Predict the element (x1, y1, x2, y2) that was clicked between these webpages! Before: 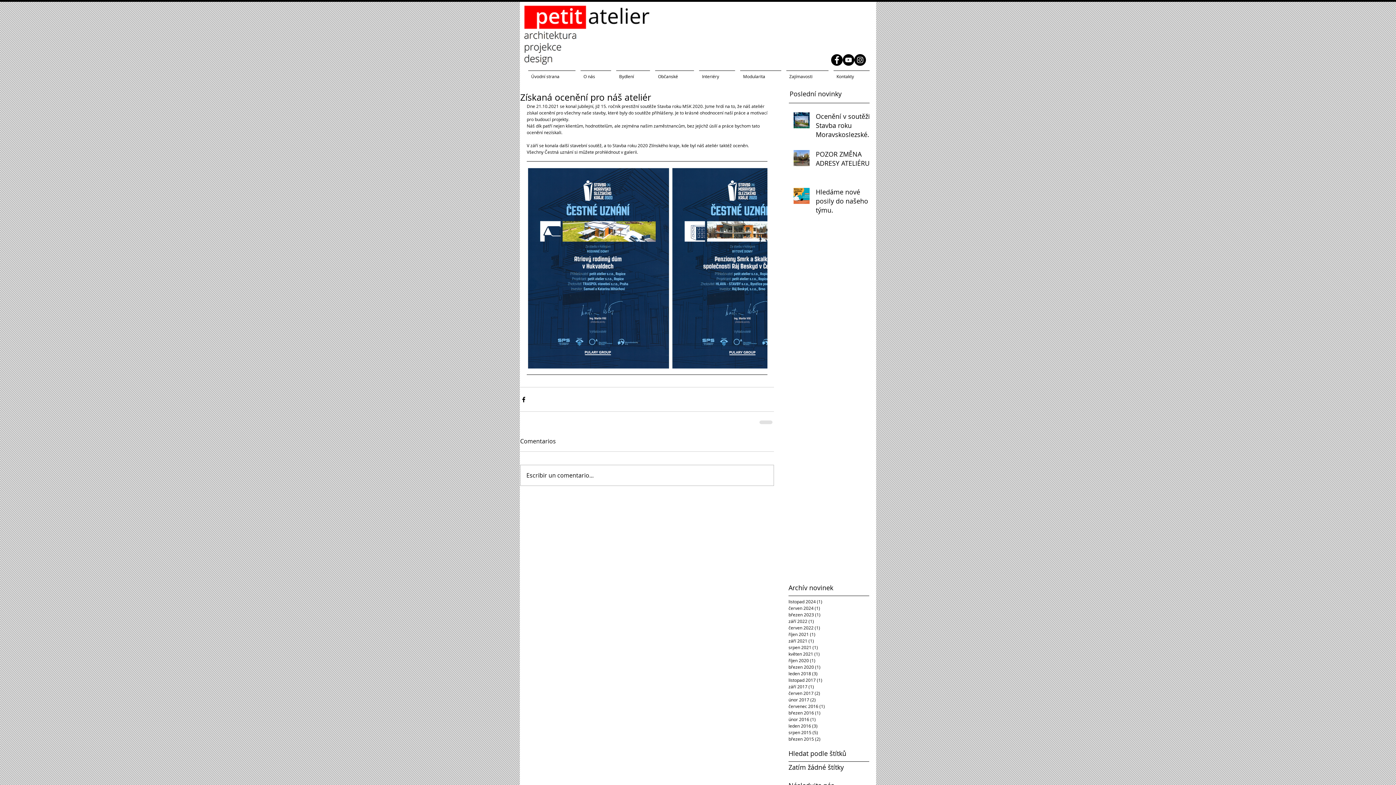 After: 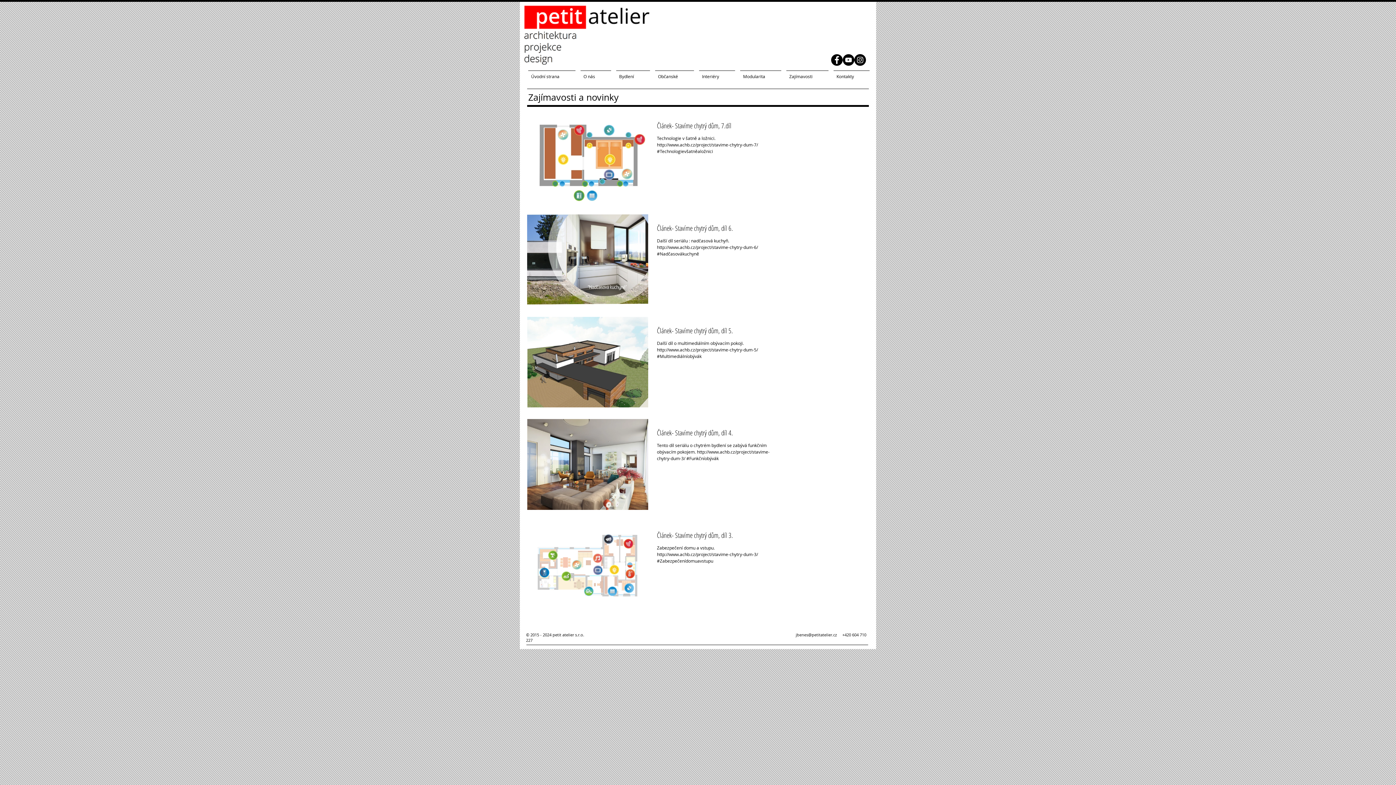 Action: bbox: (788, 729, 869, 736) label: srpen 2015 (5)
5 příspěvků